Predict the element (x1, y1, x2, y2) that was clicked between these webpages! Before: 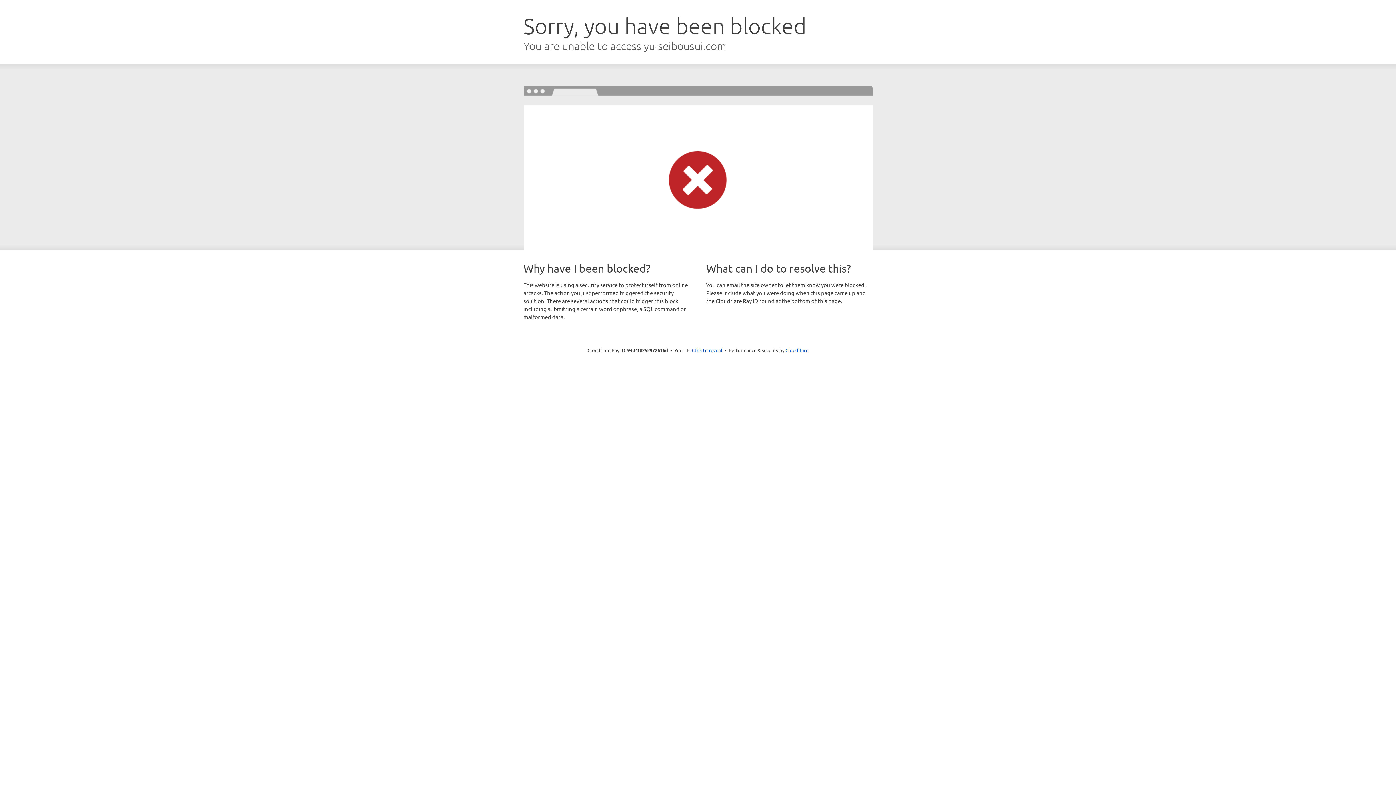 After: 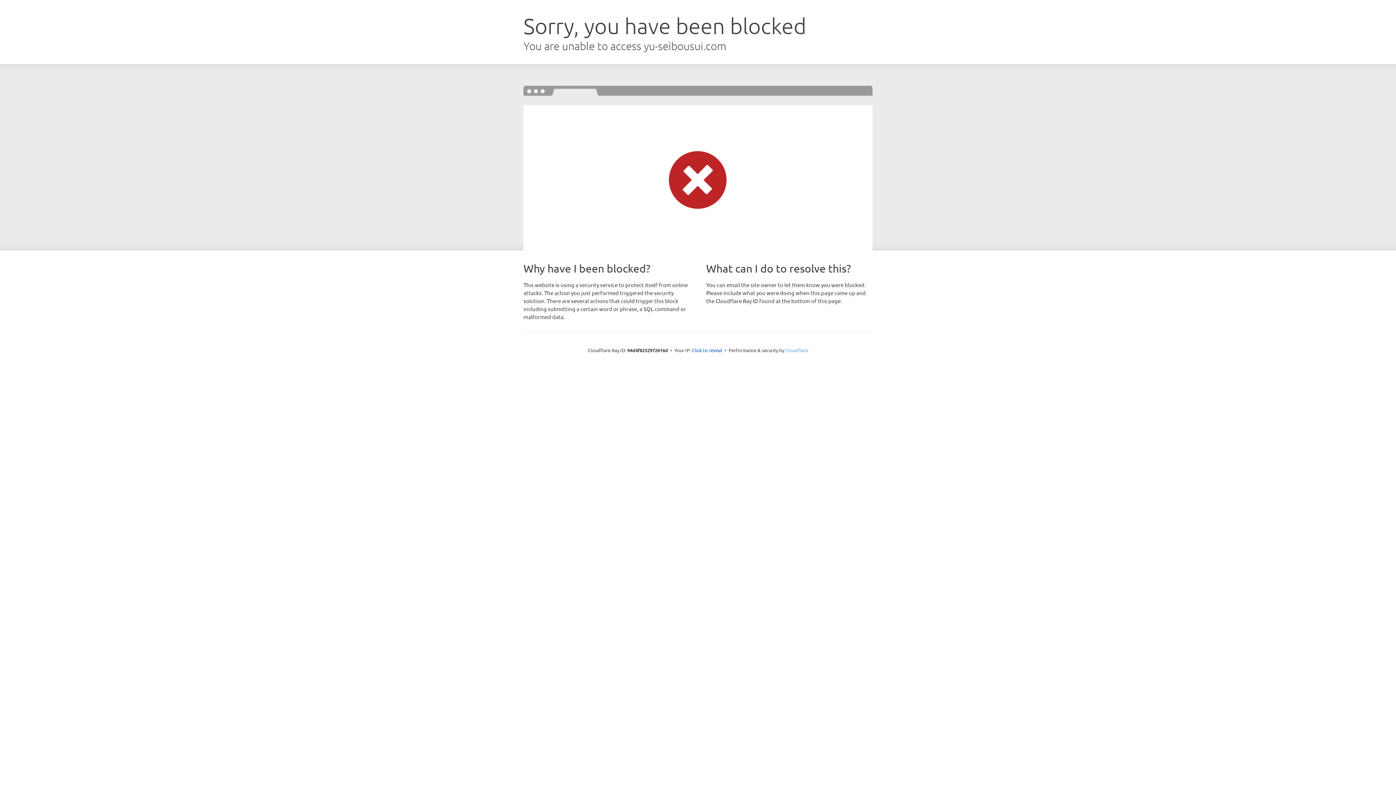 Action: label: Cloudflare bbox: (785, 347, 808, 353)